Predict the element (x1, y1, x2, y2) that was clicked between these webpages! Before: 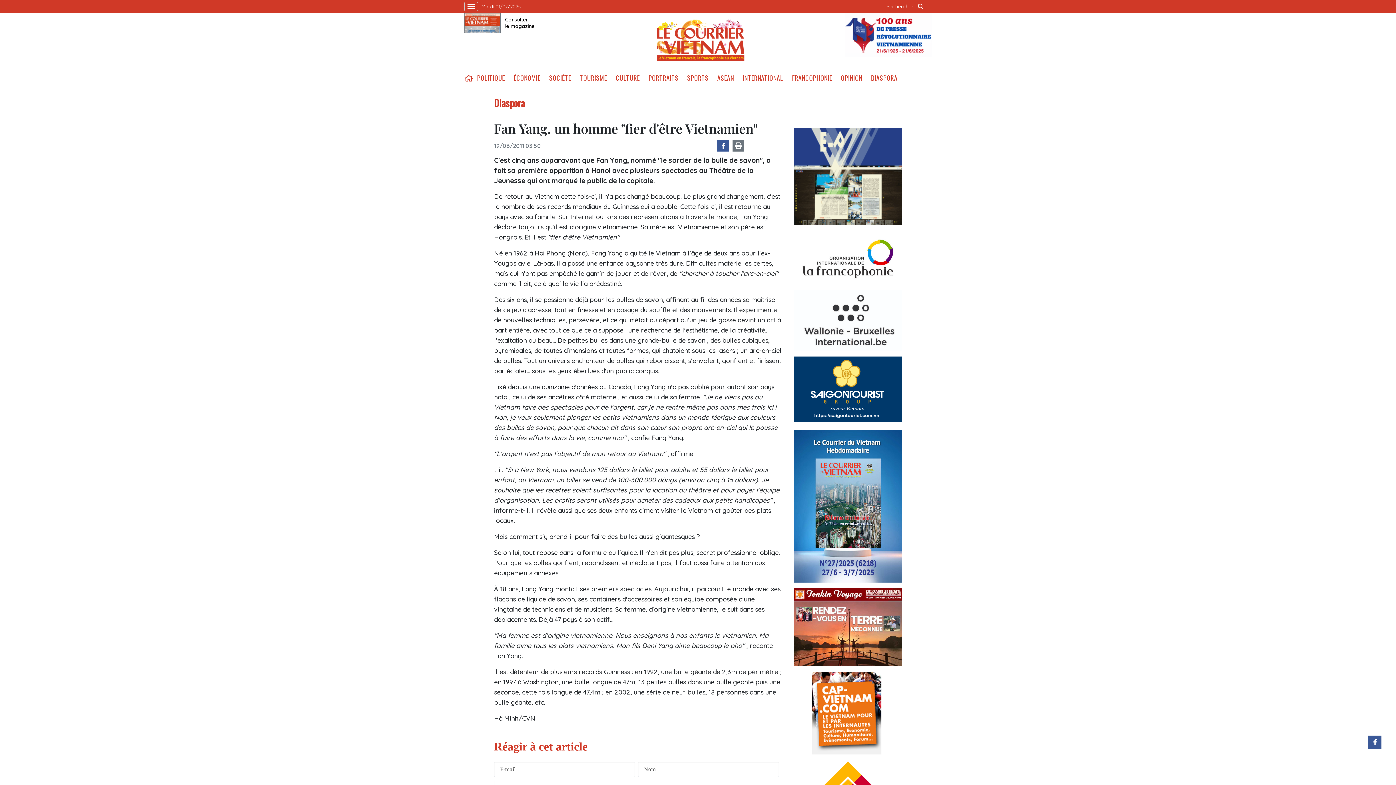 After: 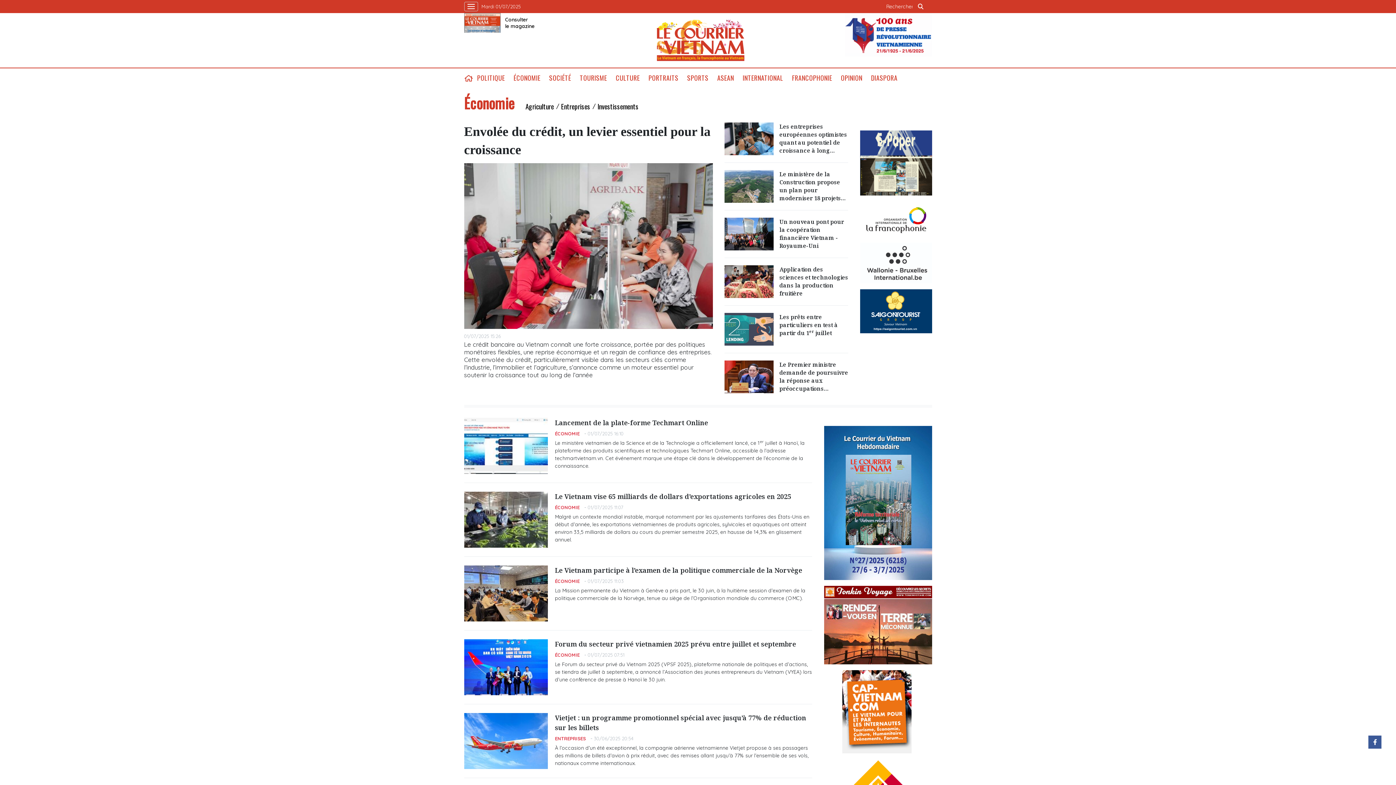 Action: label: ÉCONOMIE bbox: (509, 73, 544, 82)